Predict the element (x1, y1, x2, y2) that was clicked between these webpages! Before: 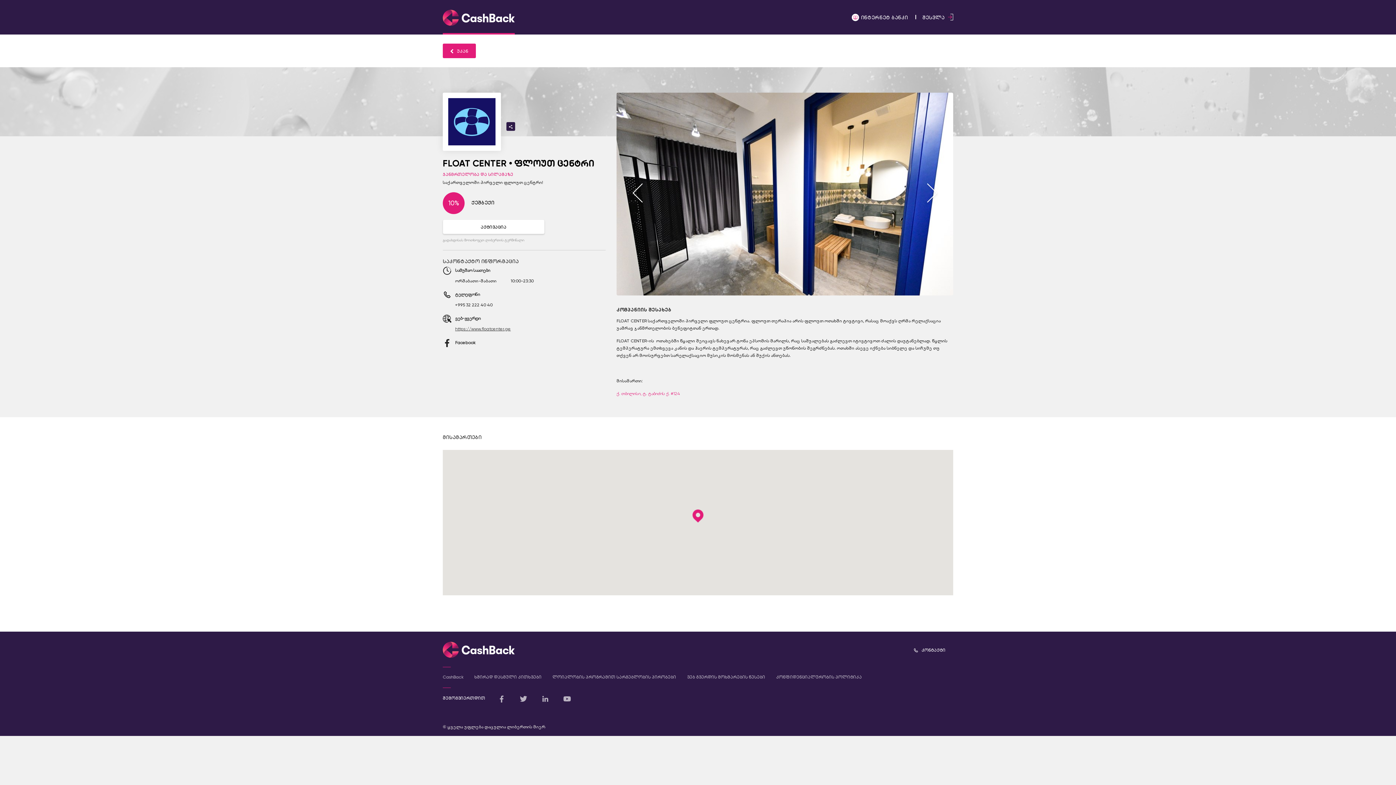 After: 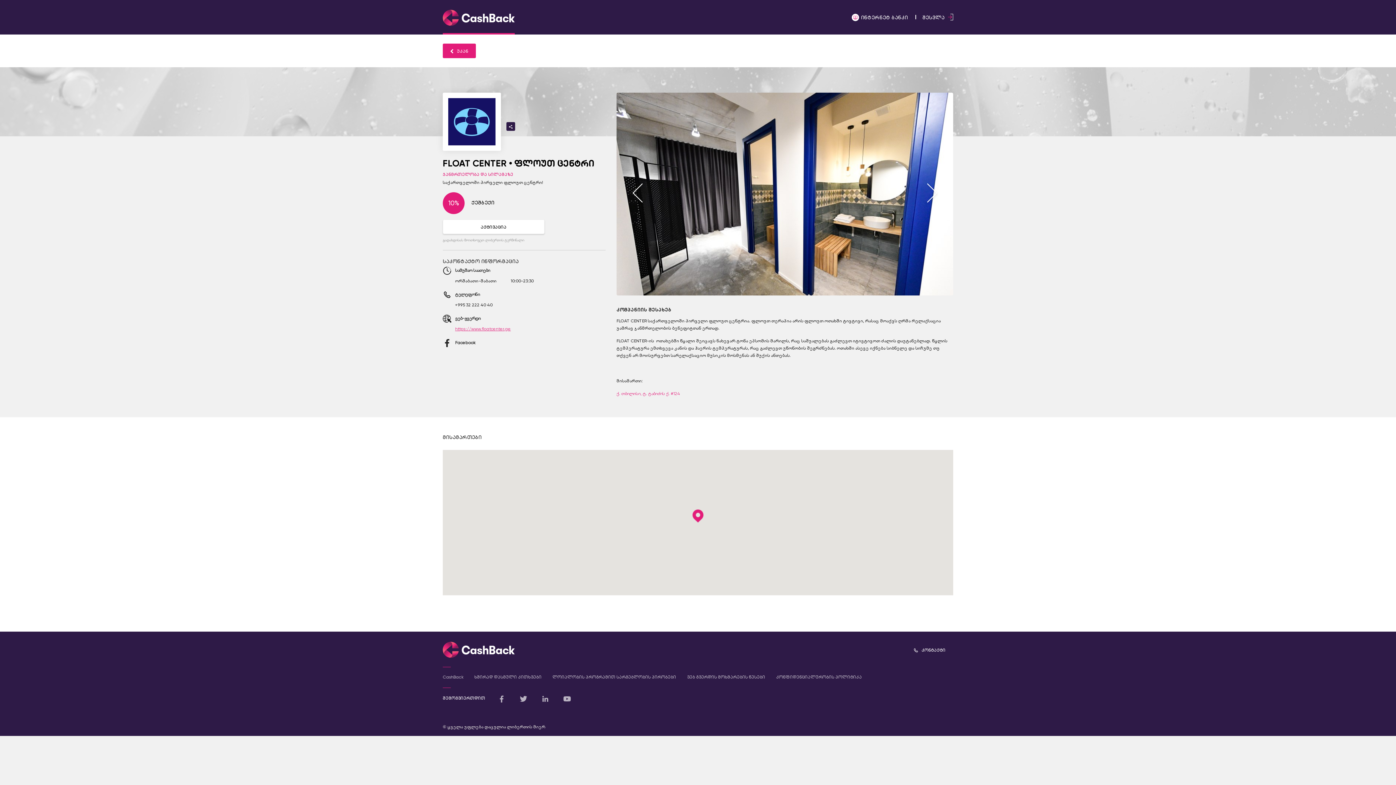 Action: label: https://www.floatcenter.ge bbox: (455, 326, 510, 331)